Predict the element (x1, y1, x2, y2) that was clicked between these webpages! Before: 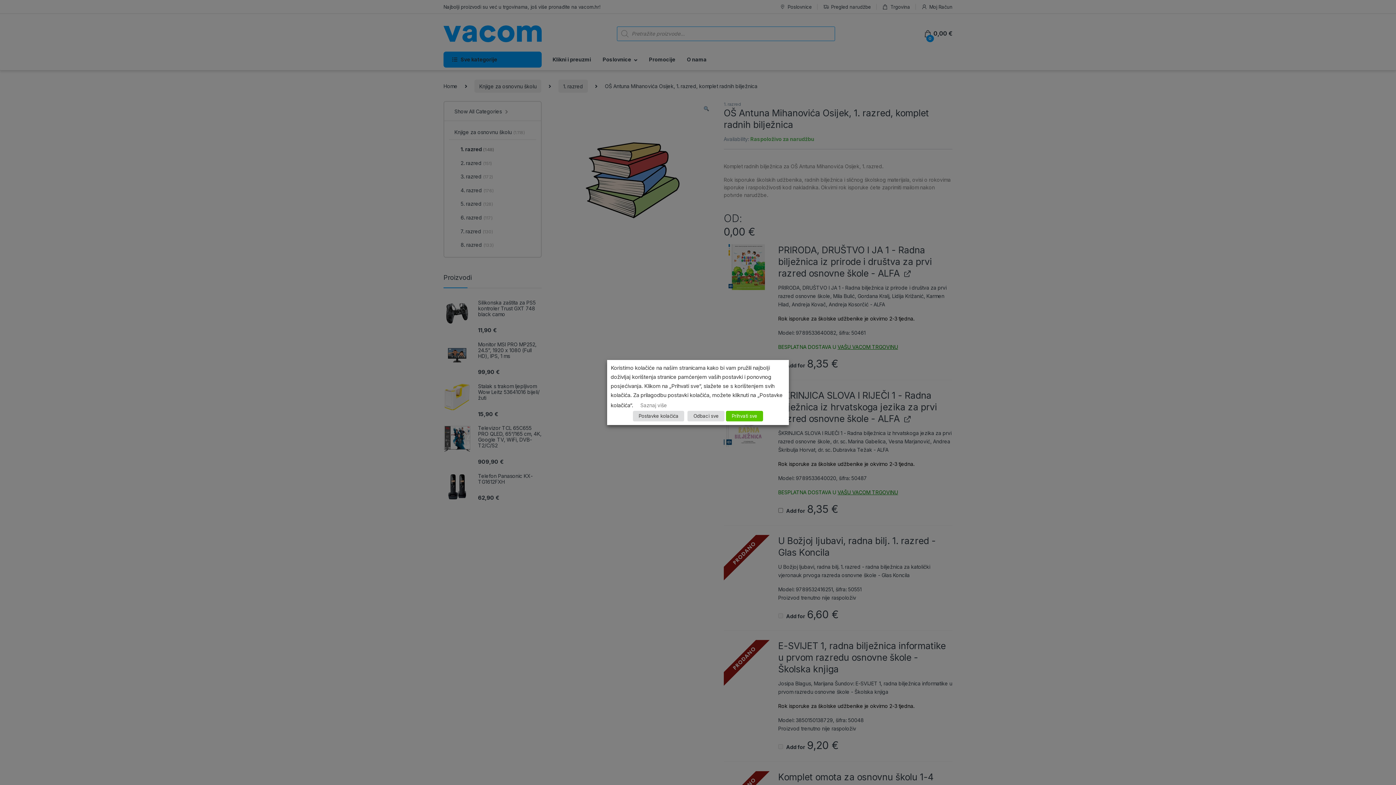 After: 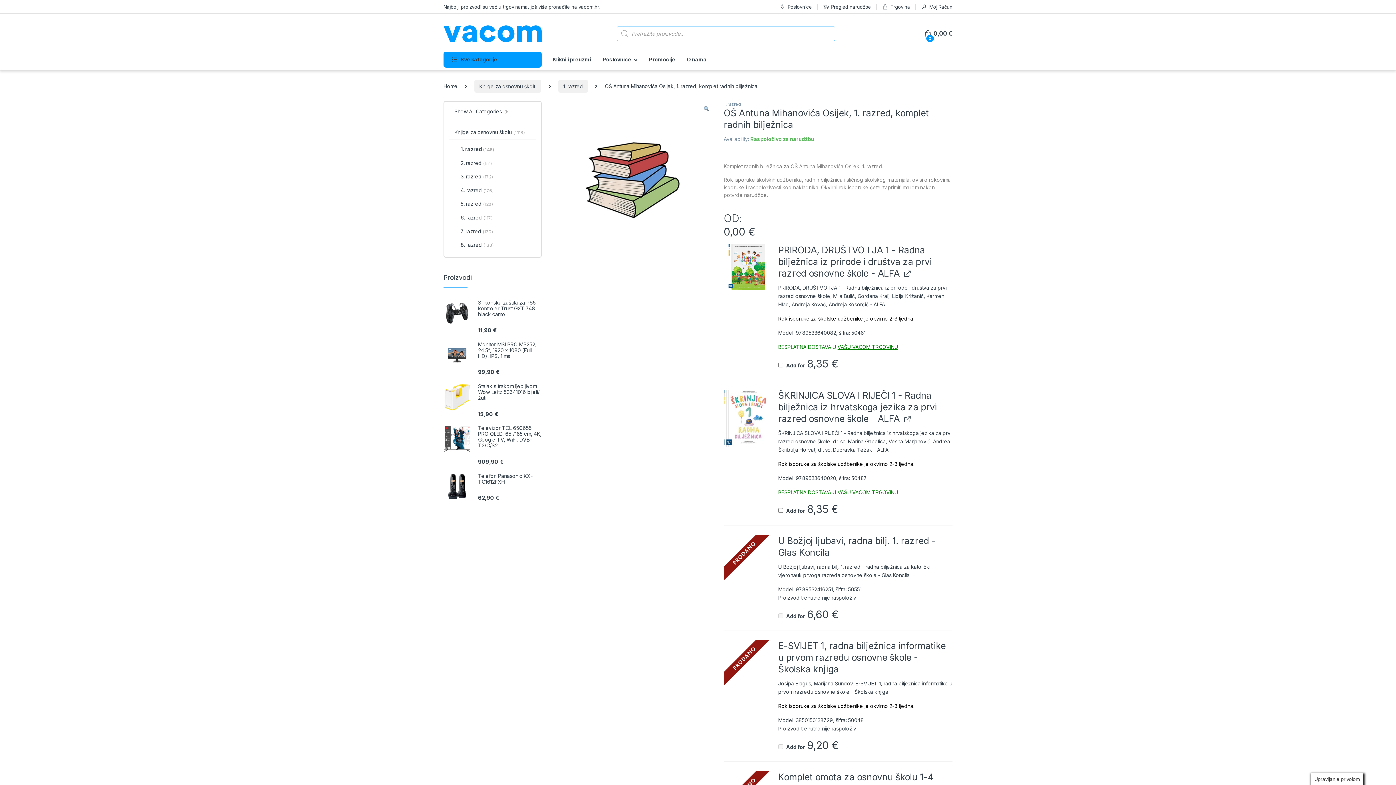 Action: bbox: (726, 411, 763, 421) label: Prihvati sve